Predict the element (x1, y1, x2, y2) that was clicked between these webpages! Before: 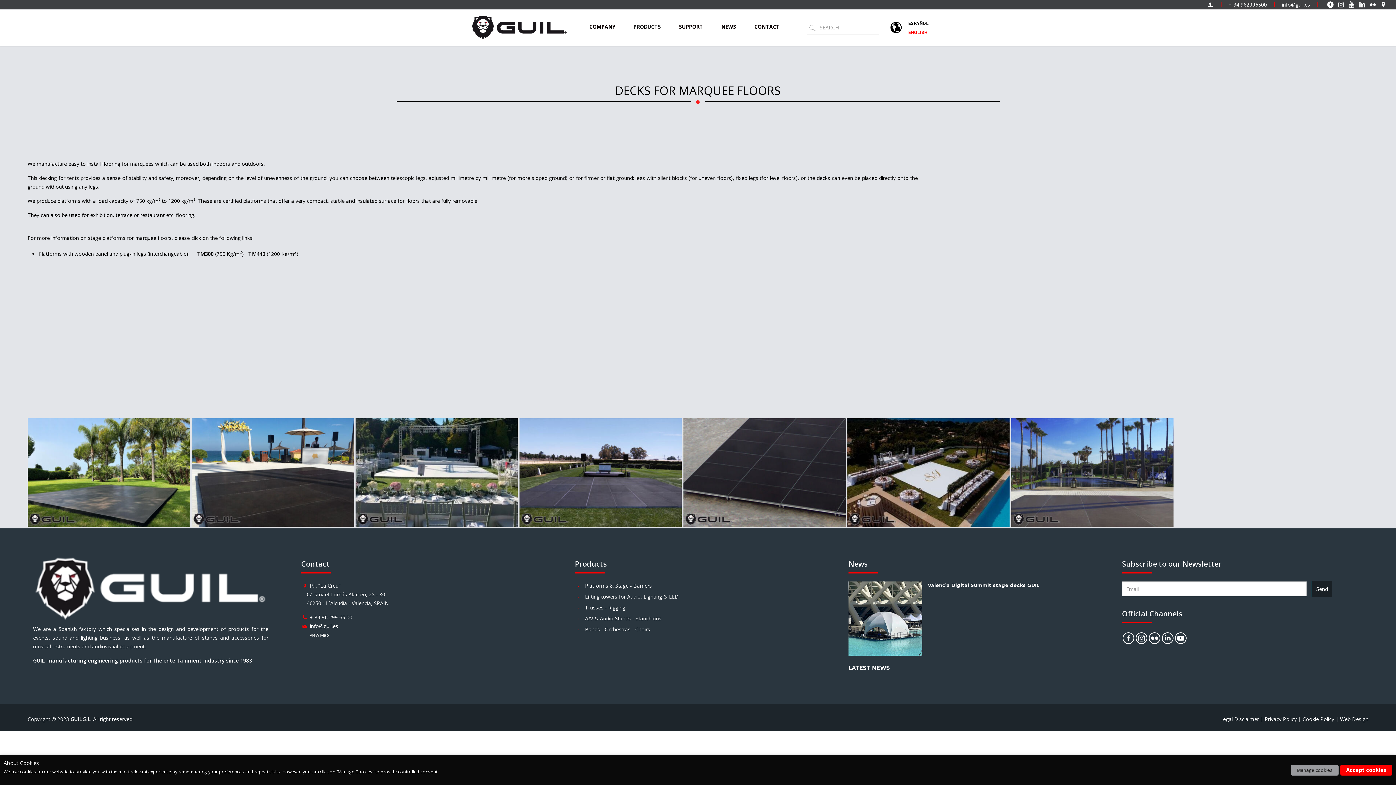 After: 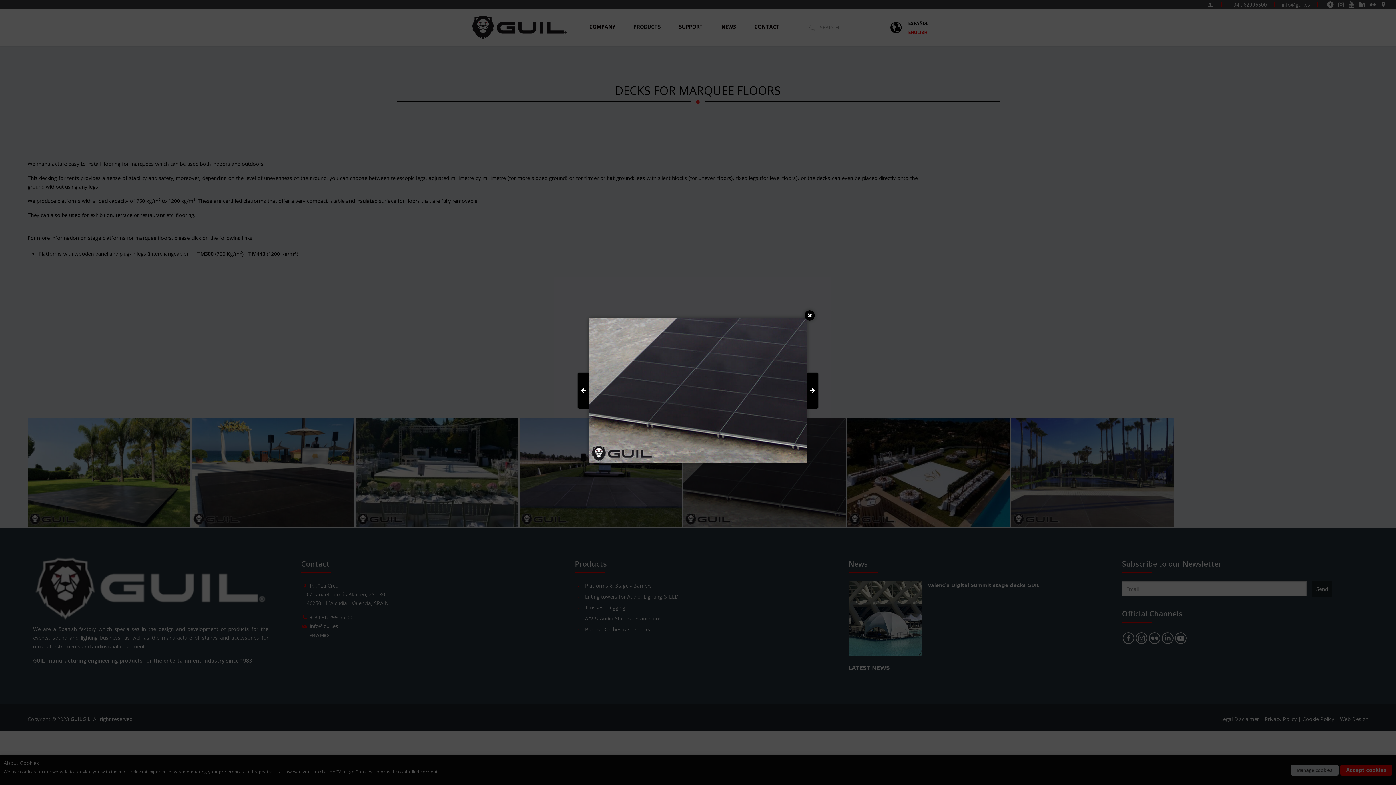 Action: bbox: (683, 418, 845, 527)